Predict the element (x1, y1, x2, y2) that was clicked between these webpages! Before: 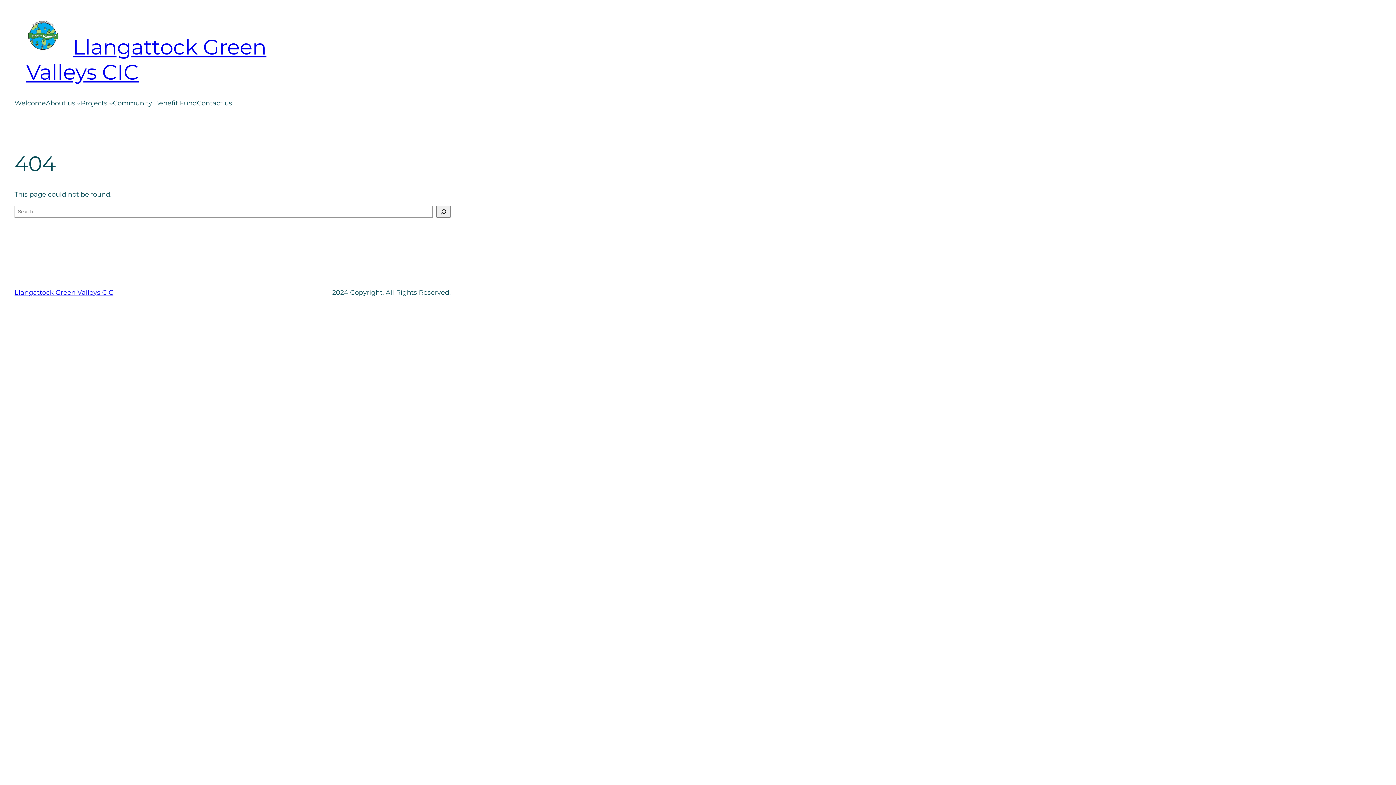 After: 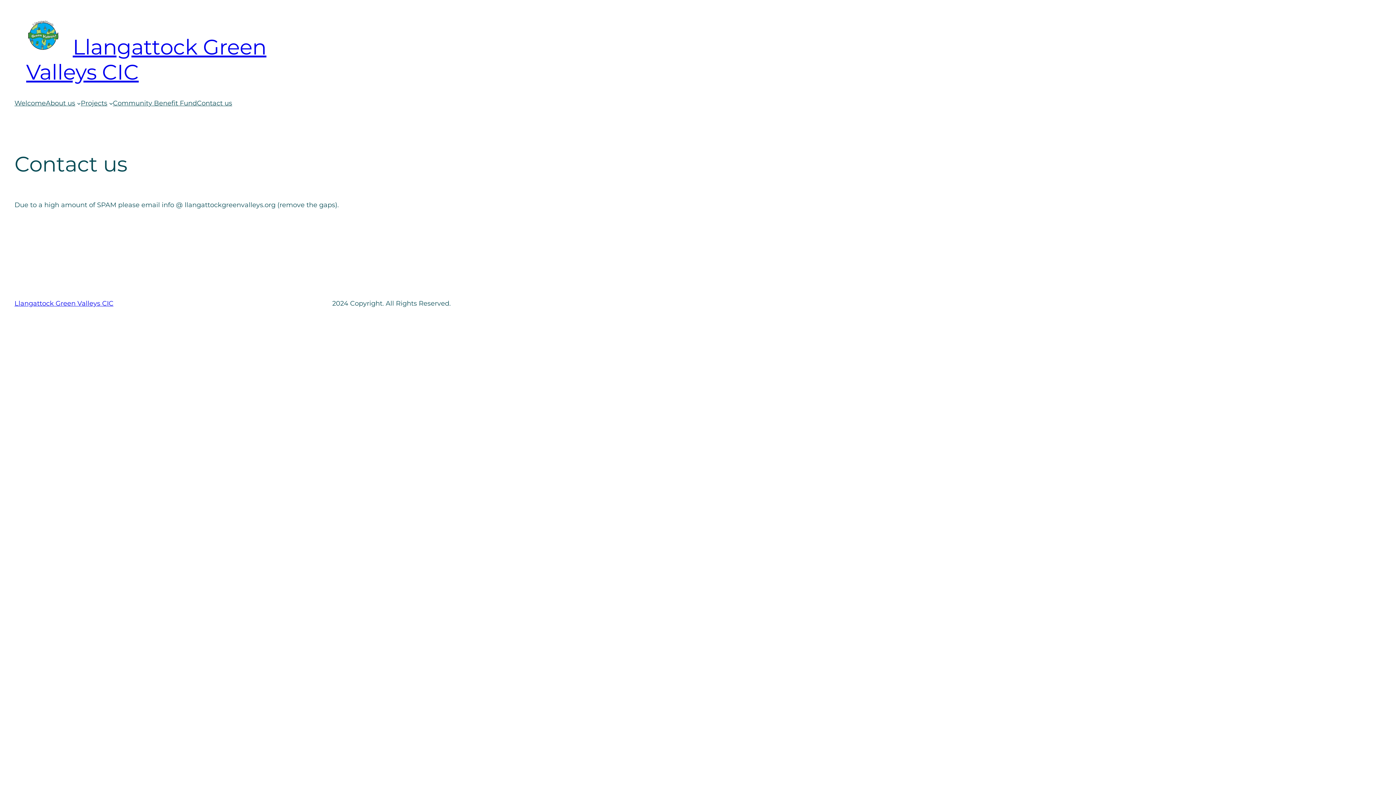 Action: label: Contact us bbox: (196, 98, 232, 107)